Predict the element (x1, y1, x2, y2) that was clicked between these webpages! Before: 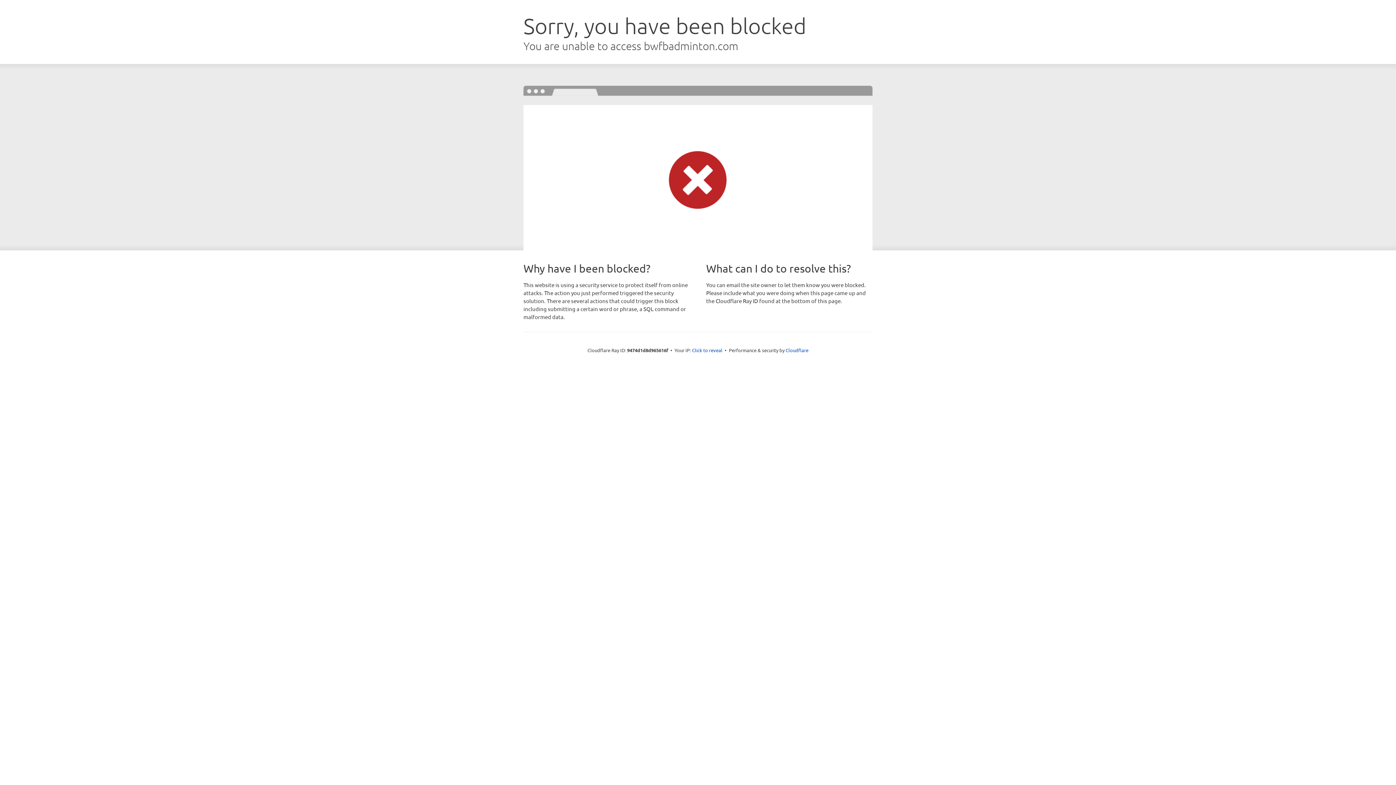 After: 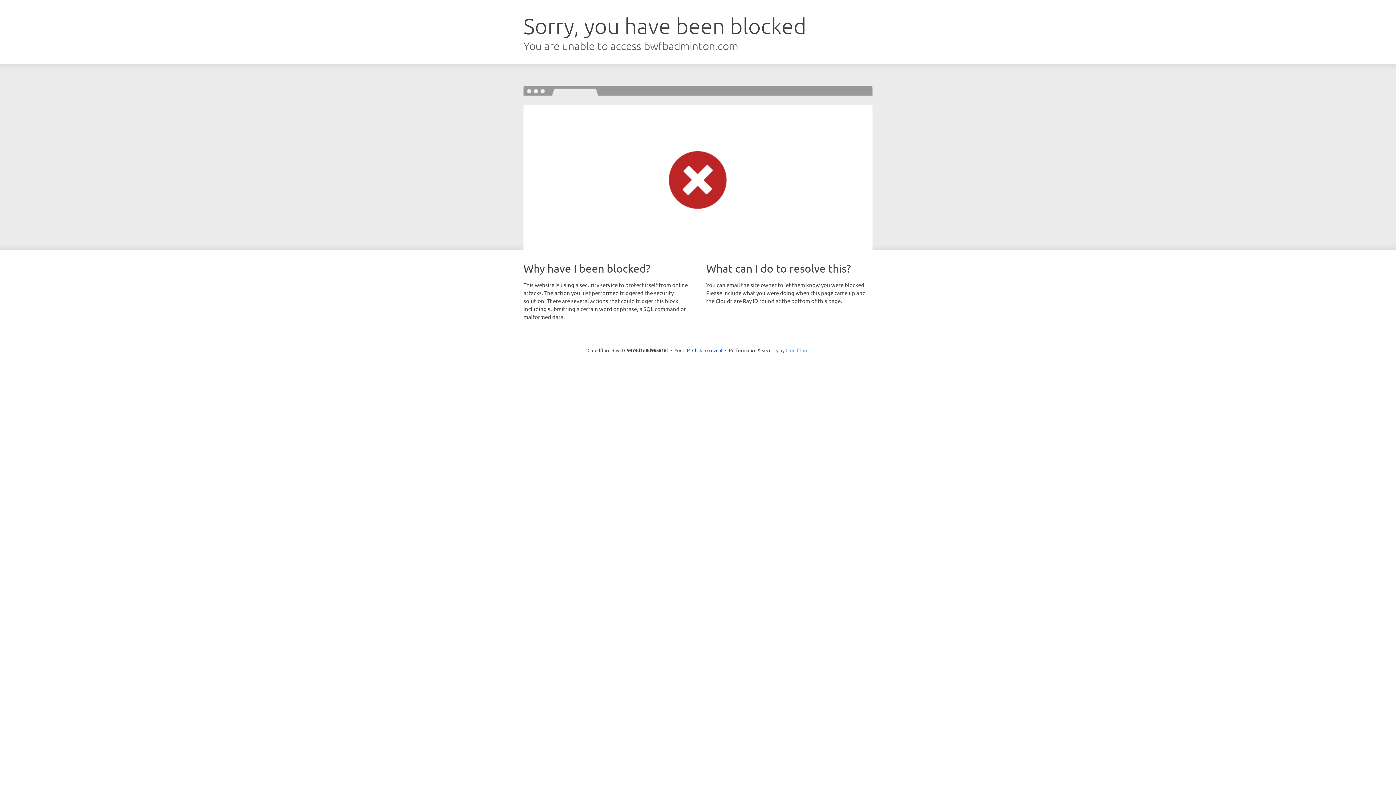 Action: bbox: (785, 347, 808, 353) label: Cloudflare